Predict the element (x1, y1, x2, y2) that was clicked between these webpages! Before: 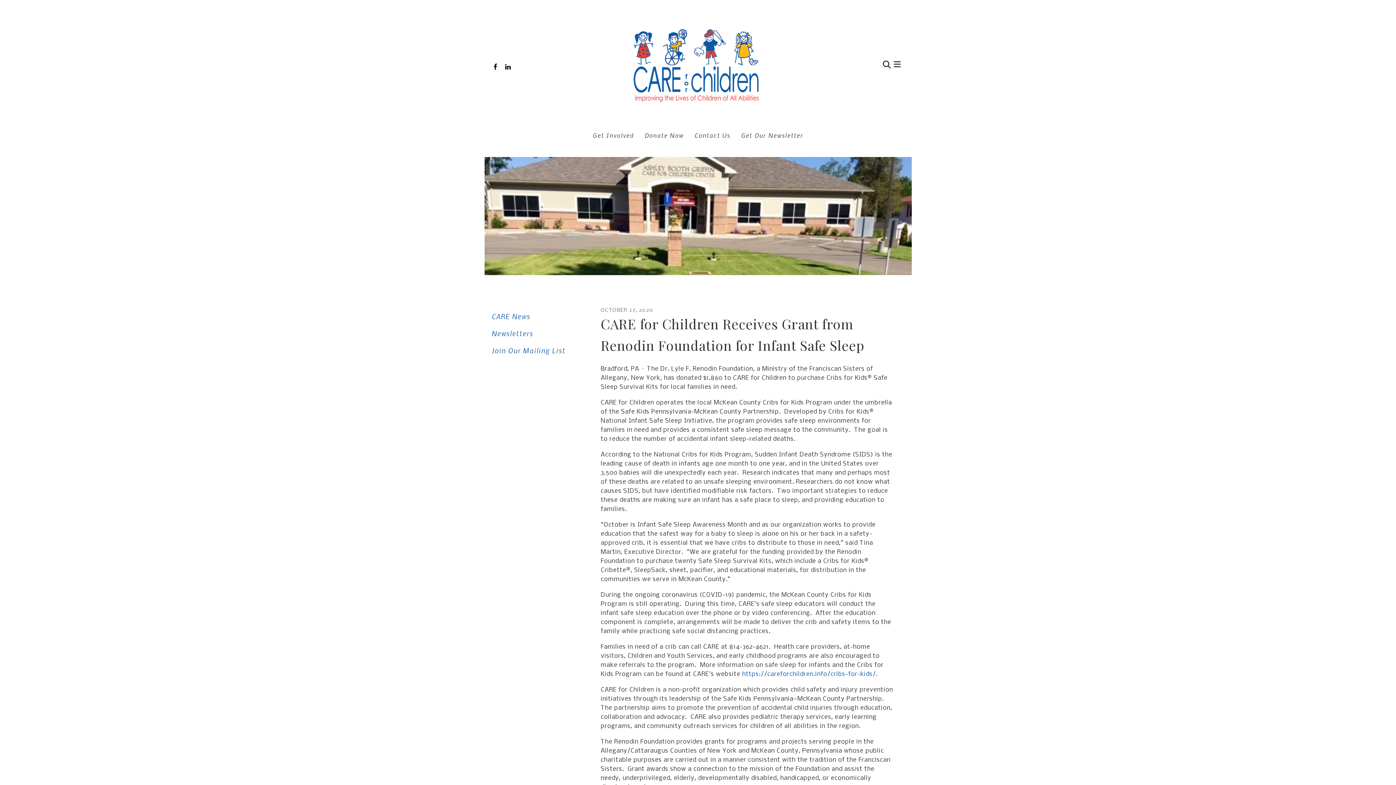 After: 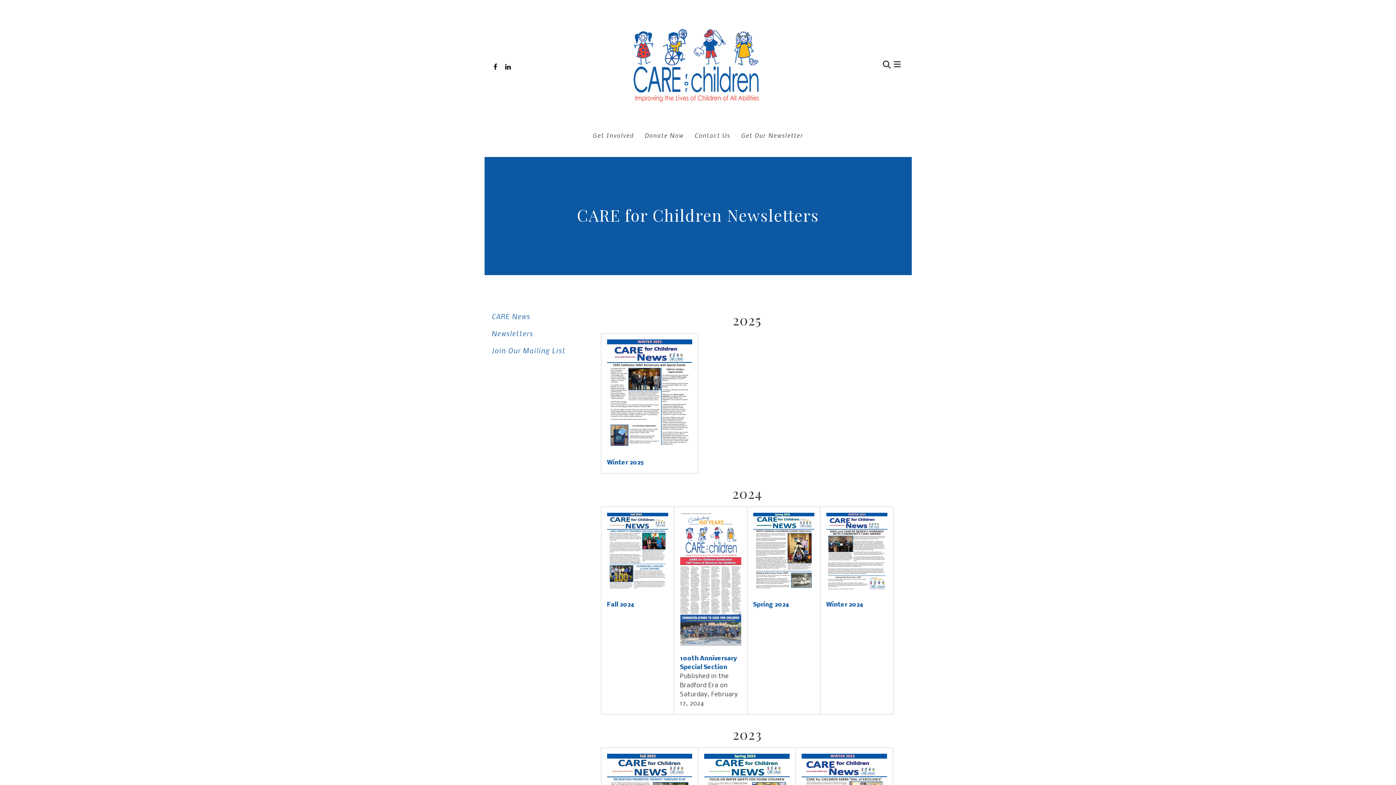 Action: bbox: (491, 325, 586, 342) label: Newsletters